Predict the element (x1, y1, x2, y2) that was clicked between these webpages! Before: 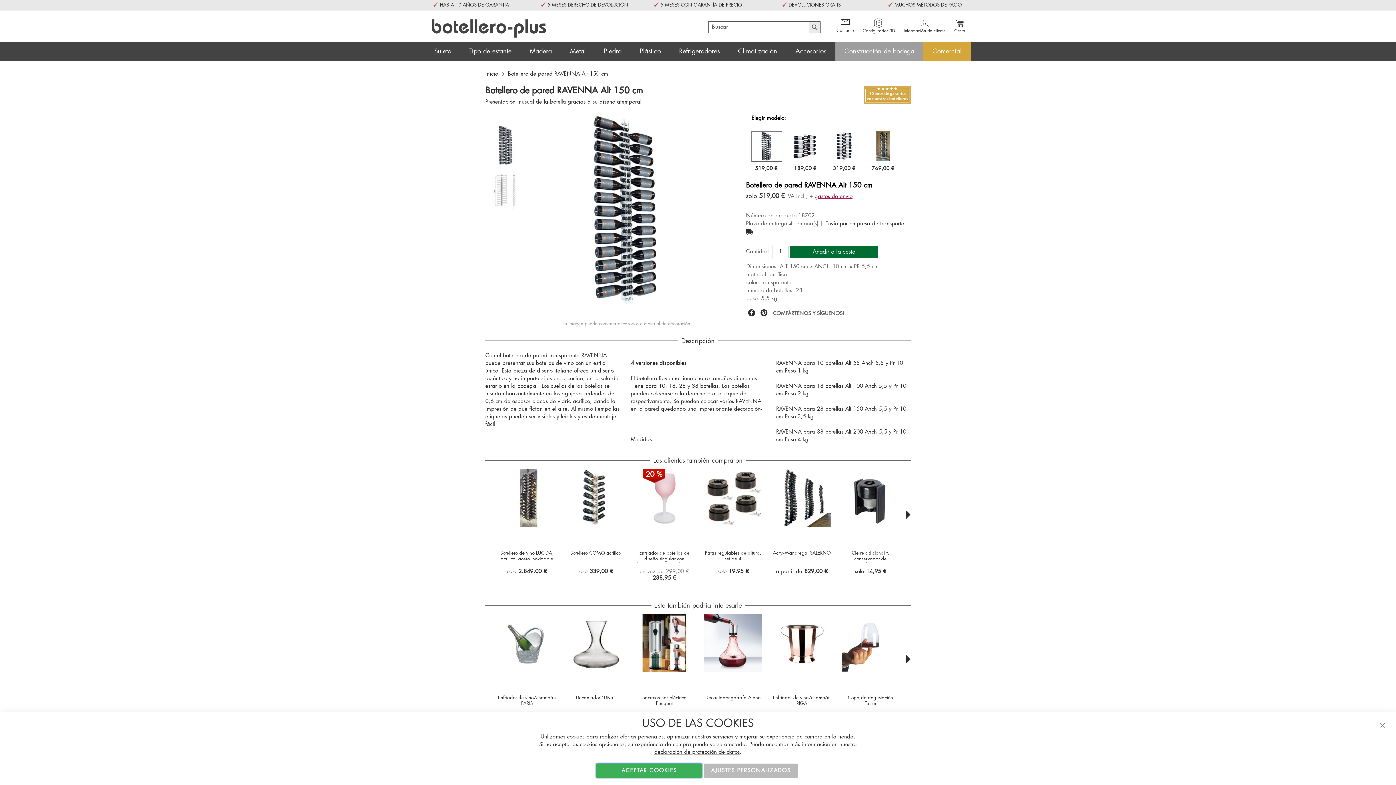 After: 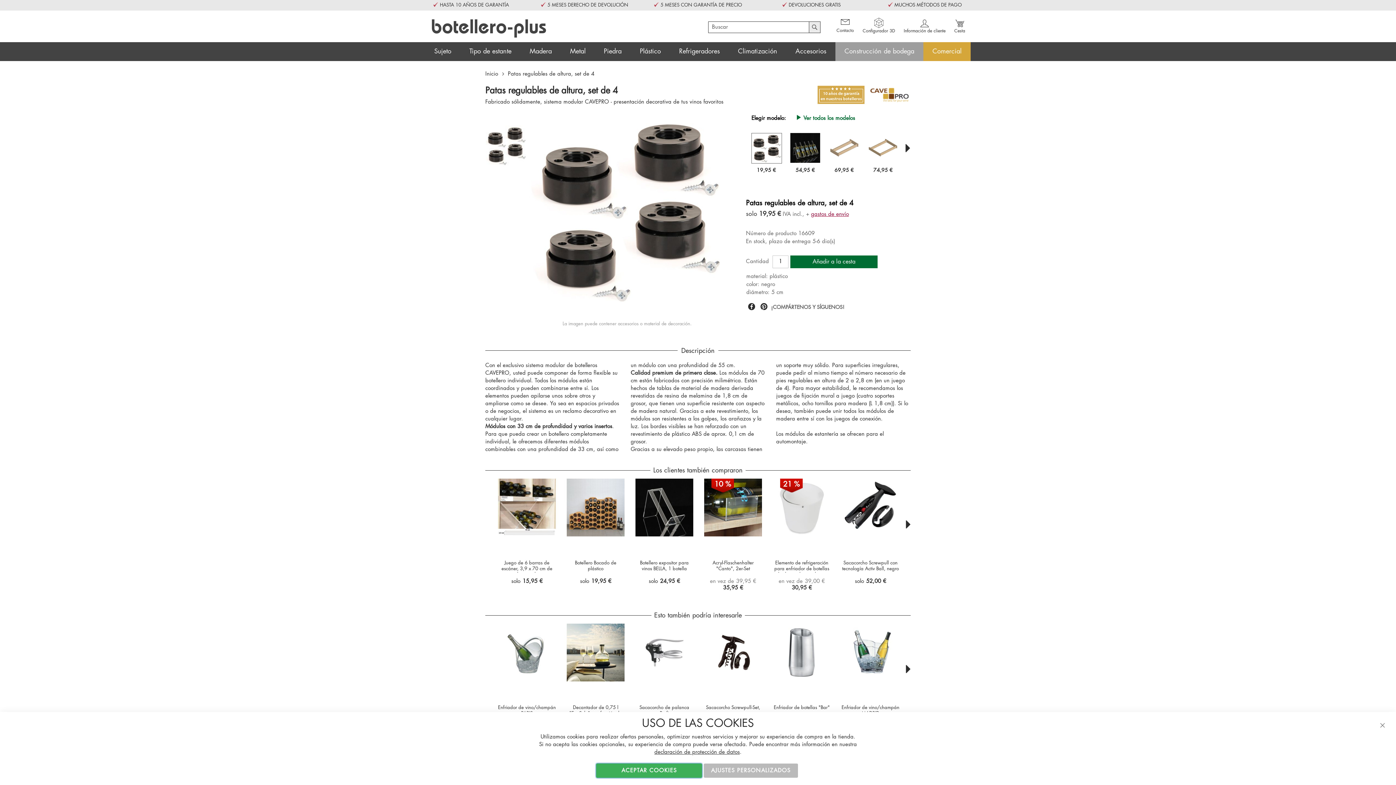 Action: bbox: (705, 550, 761, 561) label: Patas regulables de altura, set de 4